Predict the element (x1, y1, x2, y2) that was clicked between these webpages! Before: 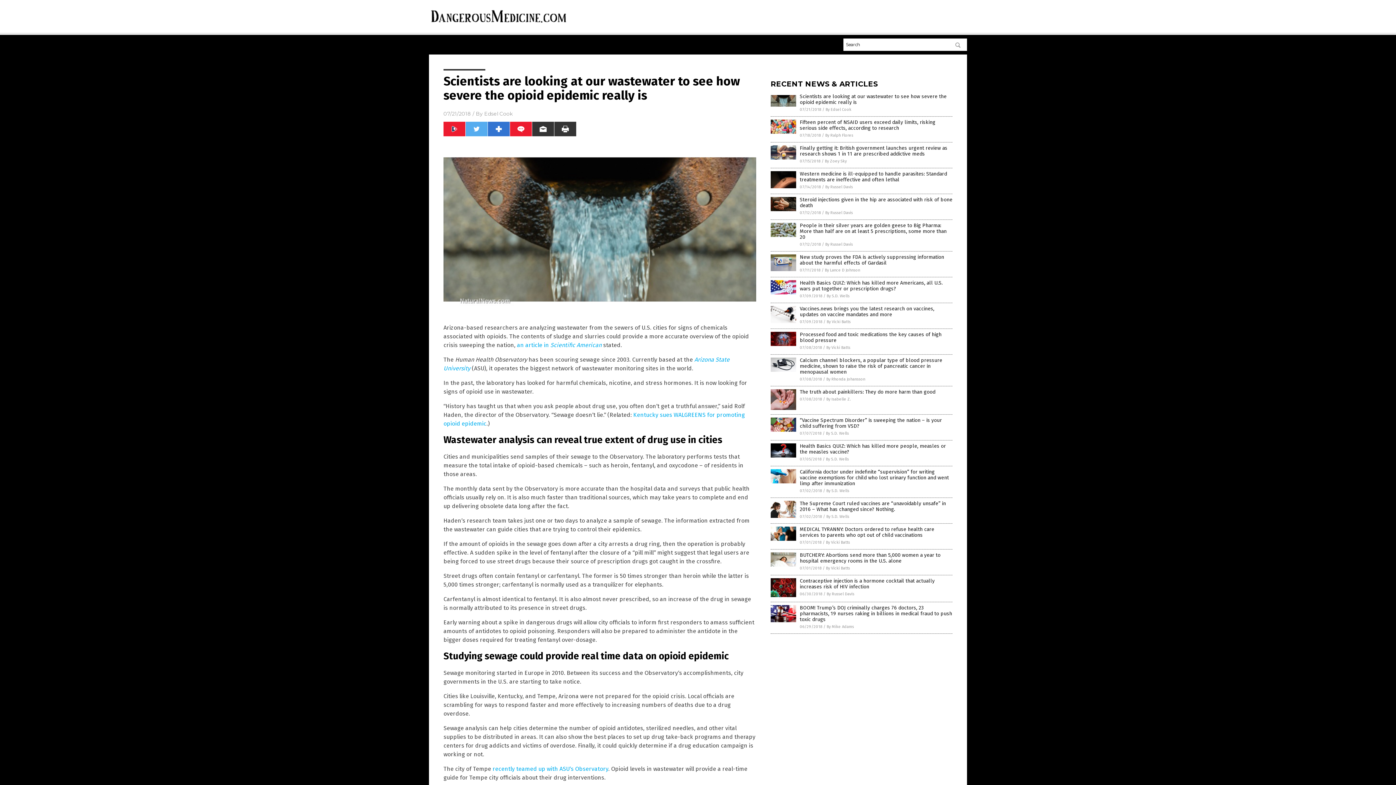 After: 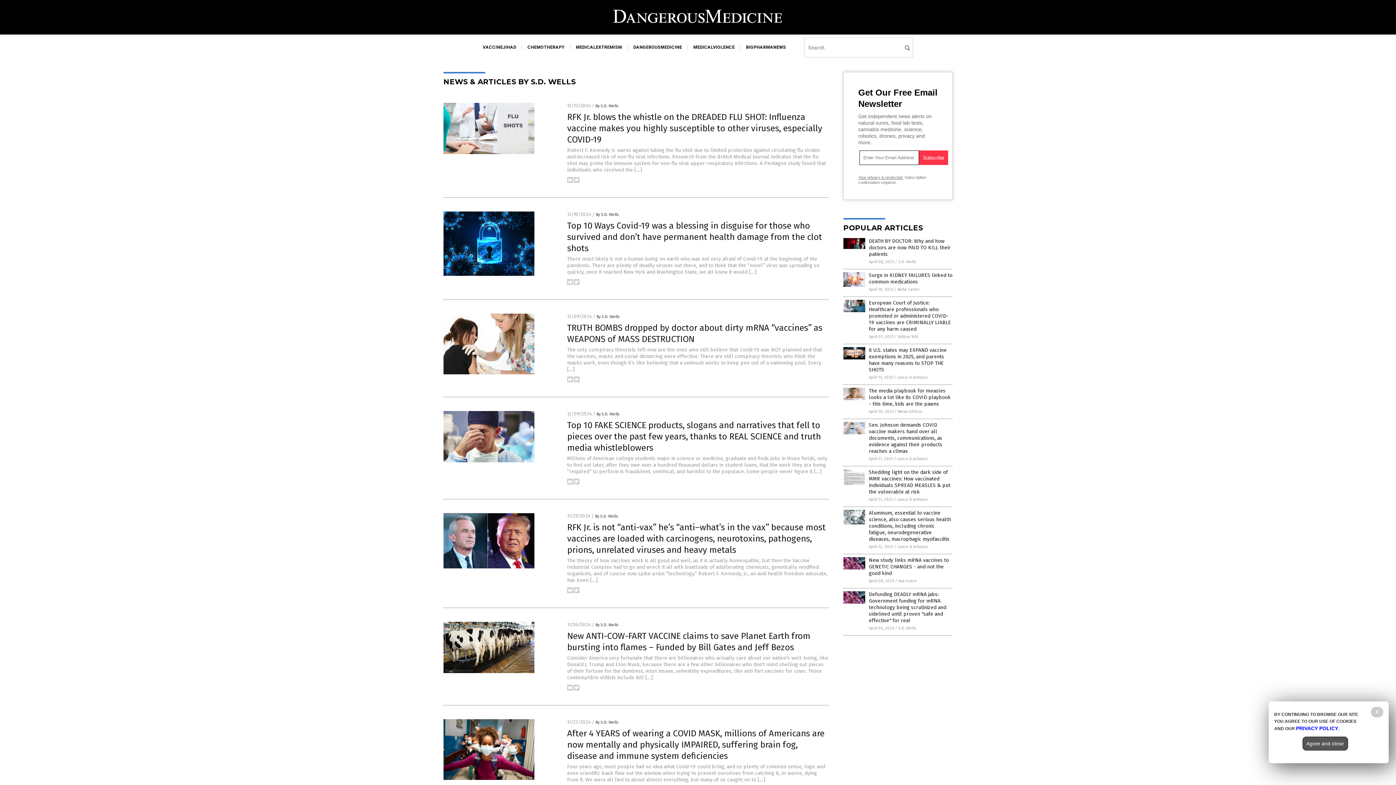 Action: label: By S.D. Wells bbox: (826, 488, 849, 493)